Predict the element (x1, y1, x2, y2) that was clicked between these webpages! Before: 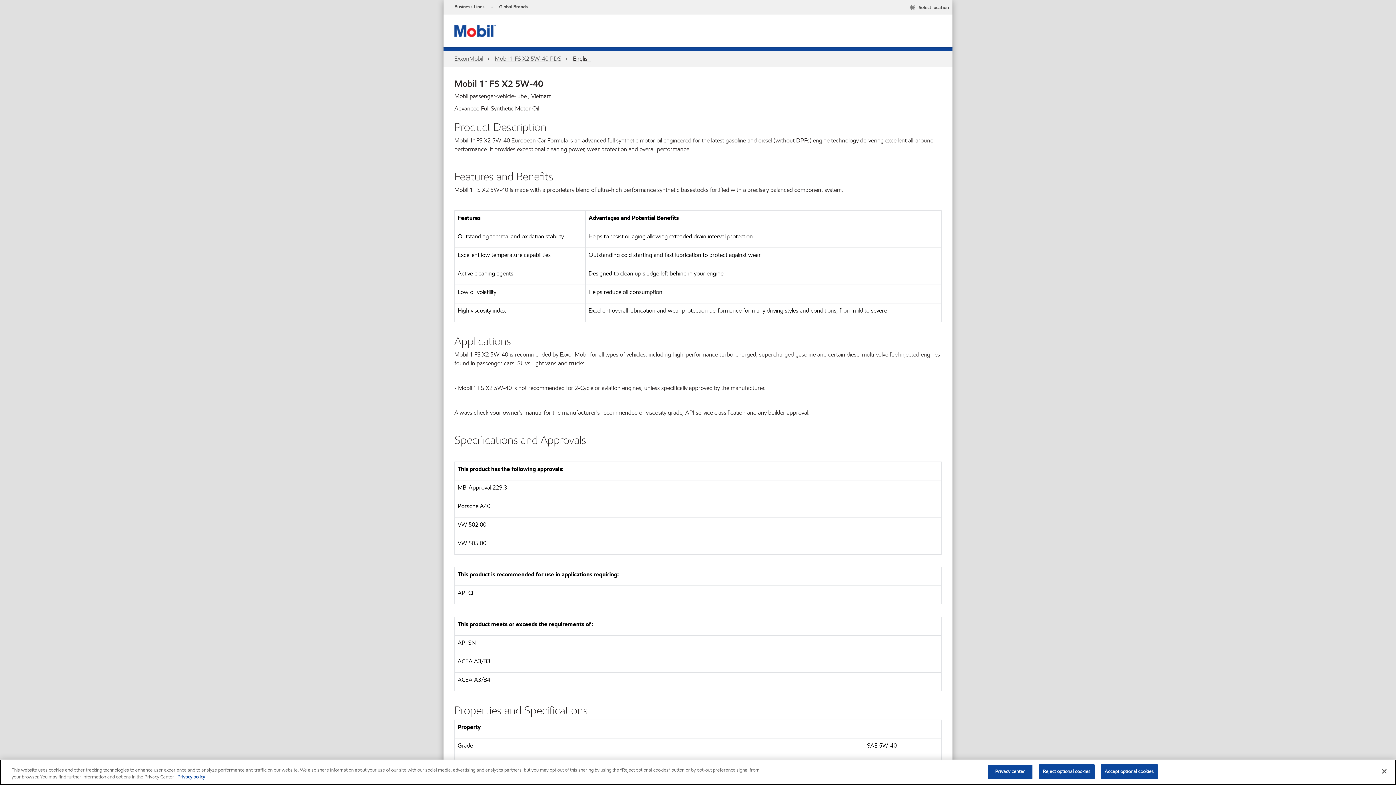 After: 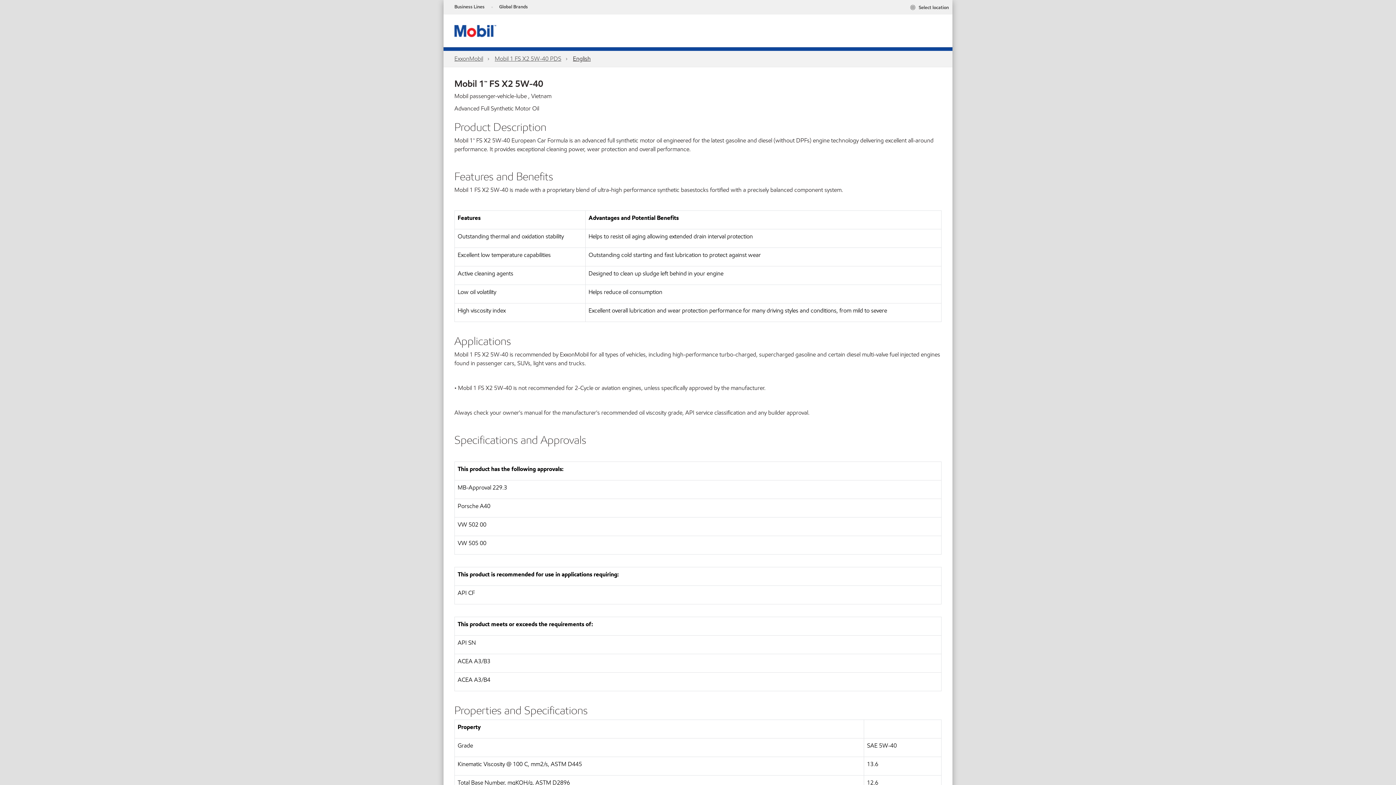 Action: bbox: (1376, 763, 1392, 779) label: Close